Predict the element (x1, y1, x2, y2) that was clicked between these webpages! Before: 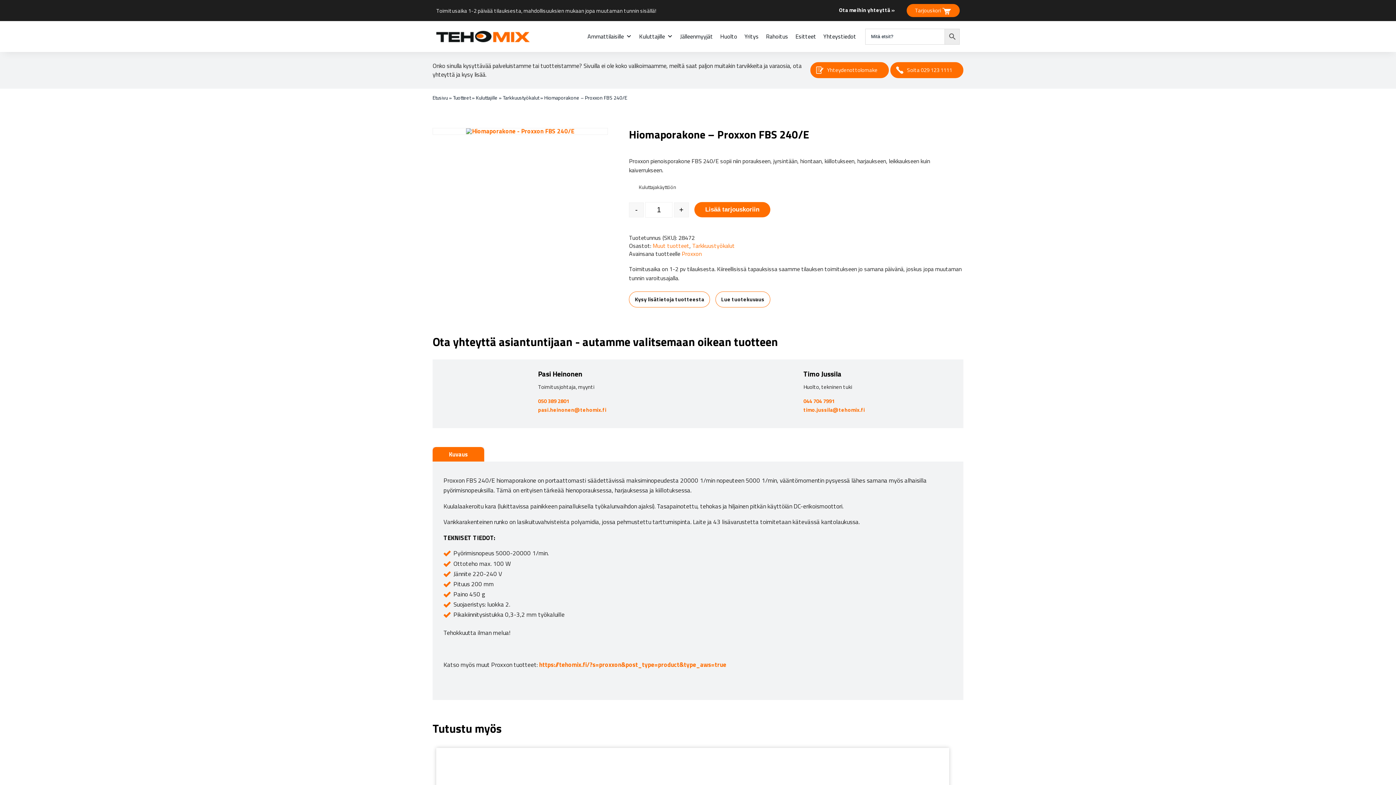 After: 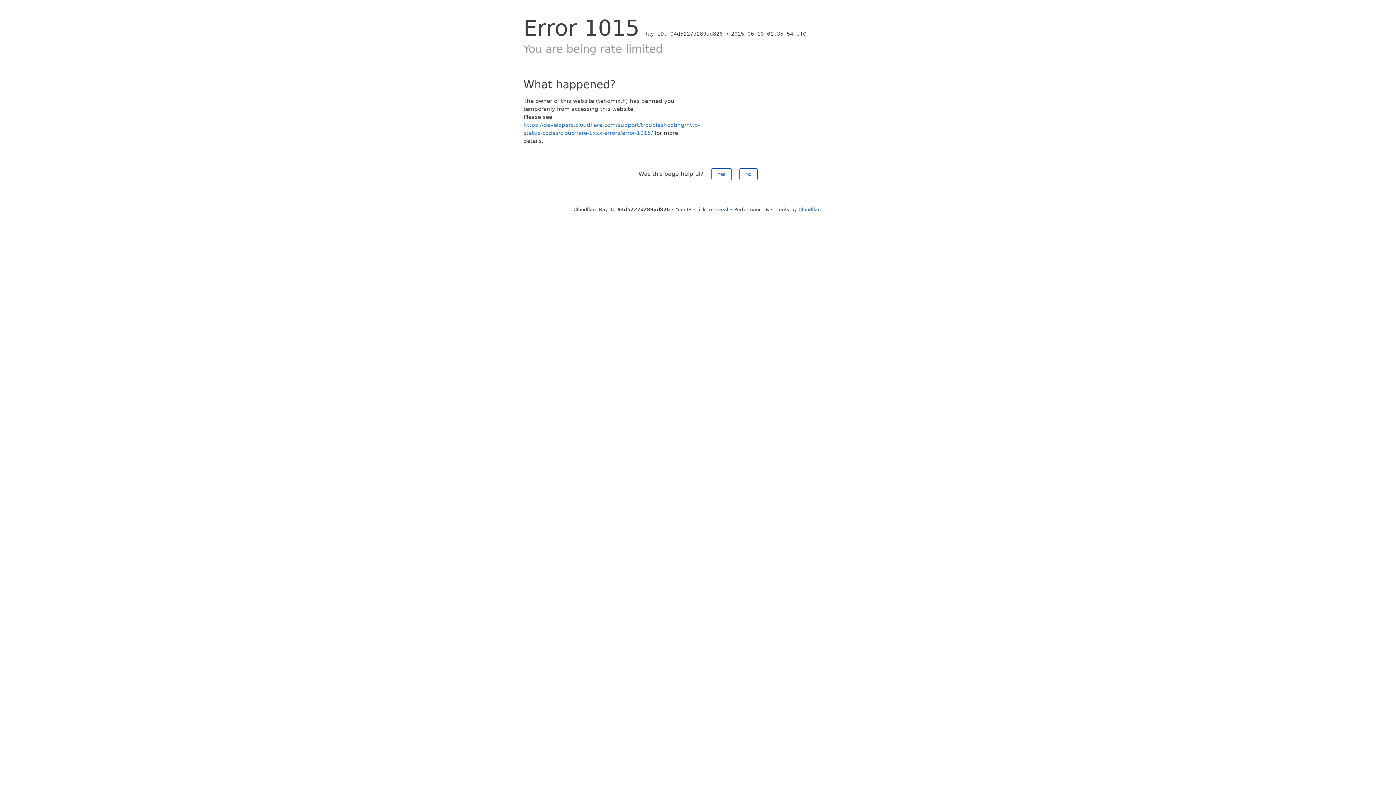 Action: bbox: (466, 128, 574, 134)